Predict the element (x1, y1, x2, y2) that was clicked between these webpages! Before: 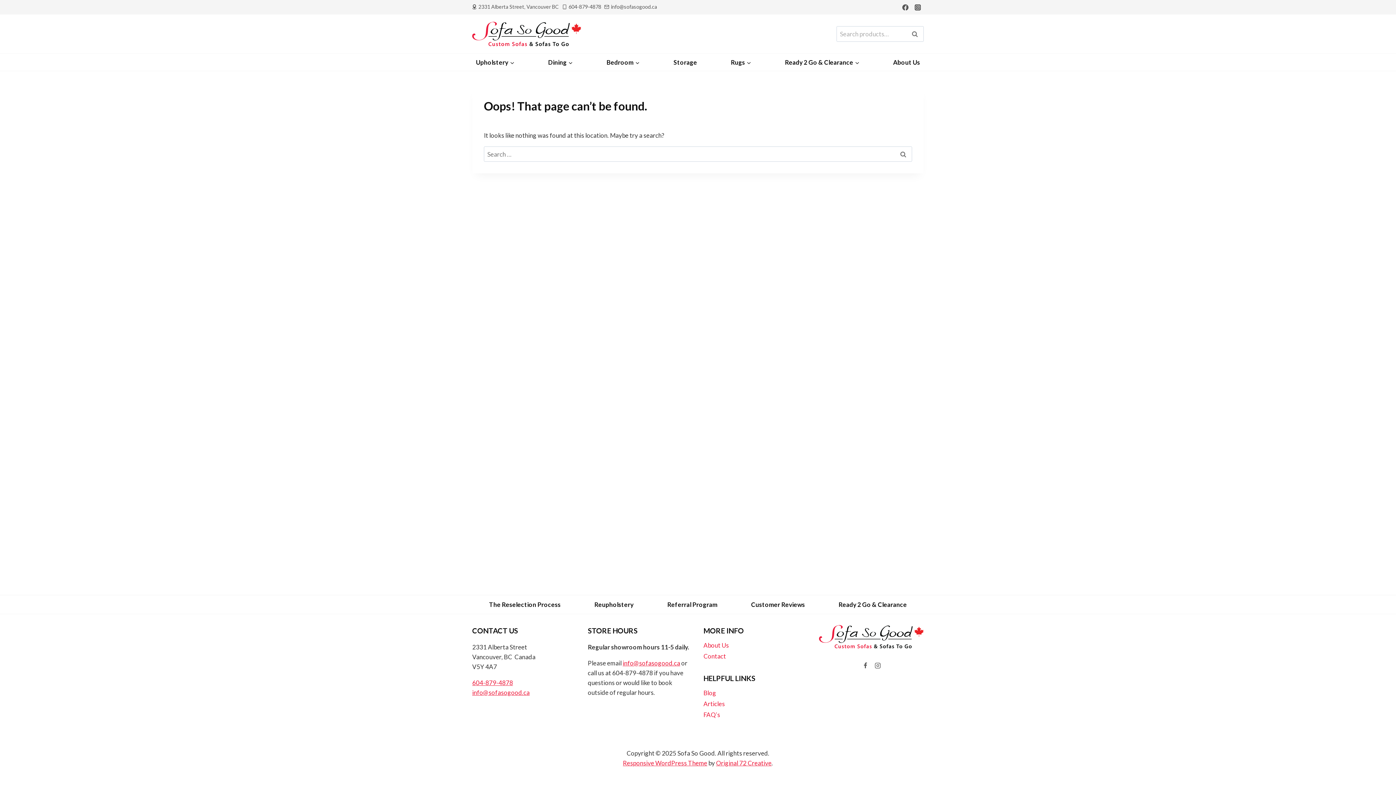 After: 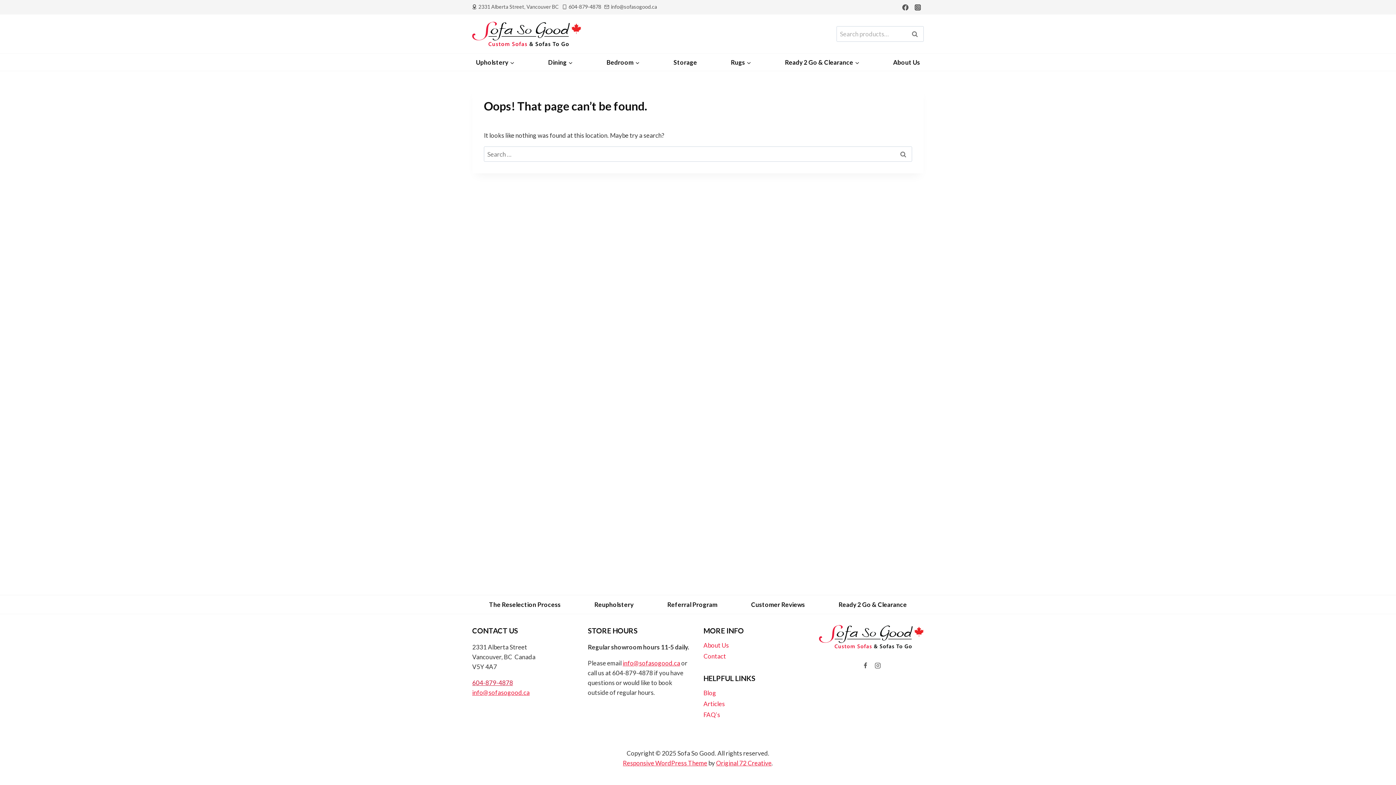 Action: label: 604-879-4878 bbox: (472, 679, 513, 686)